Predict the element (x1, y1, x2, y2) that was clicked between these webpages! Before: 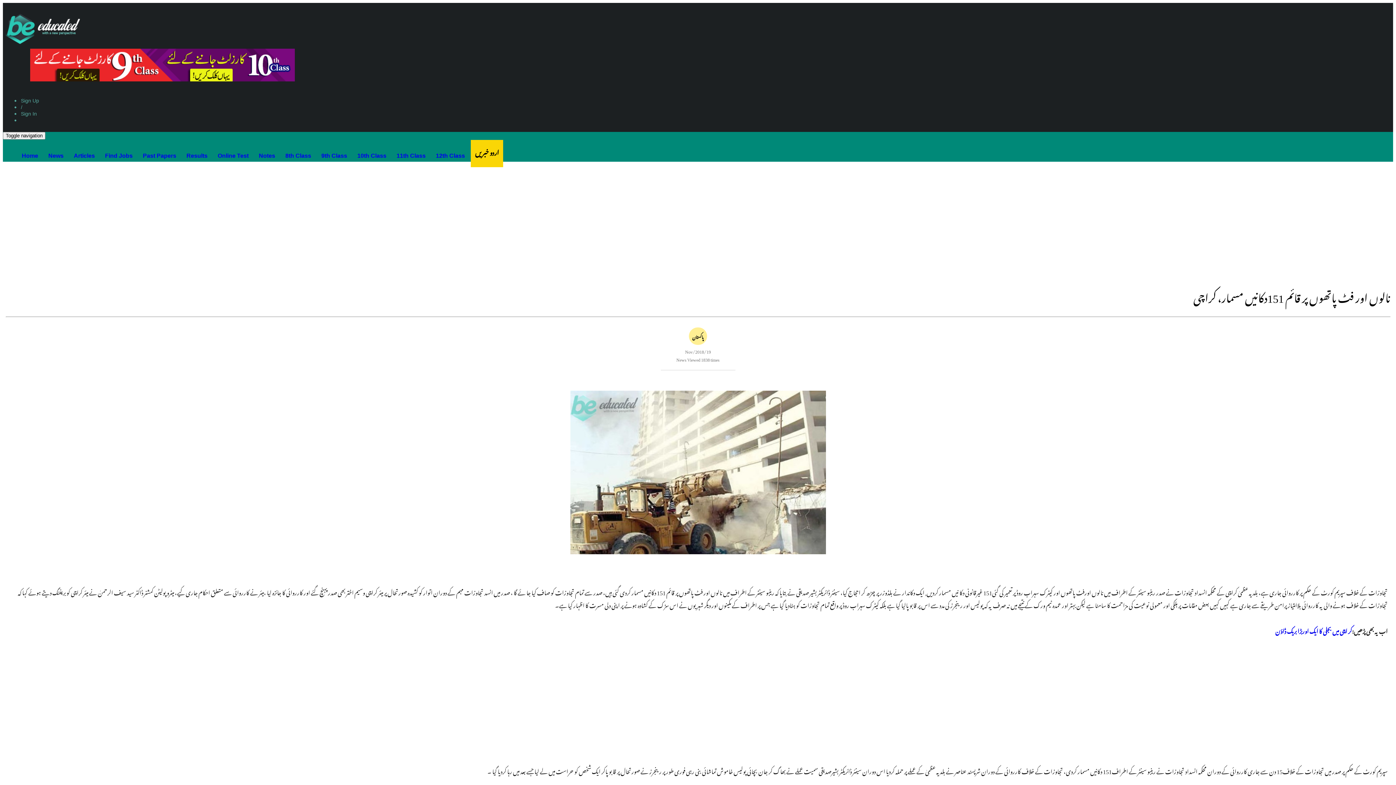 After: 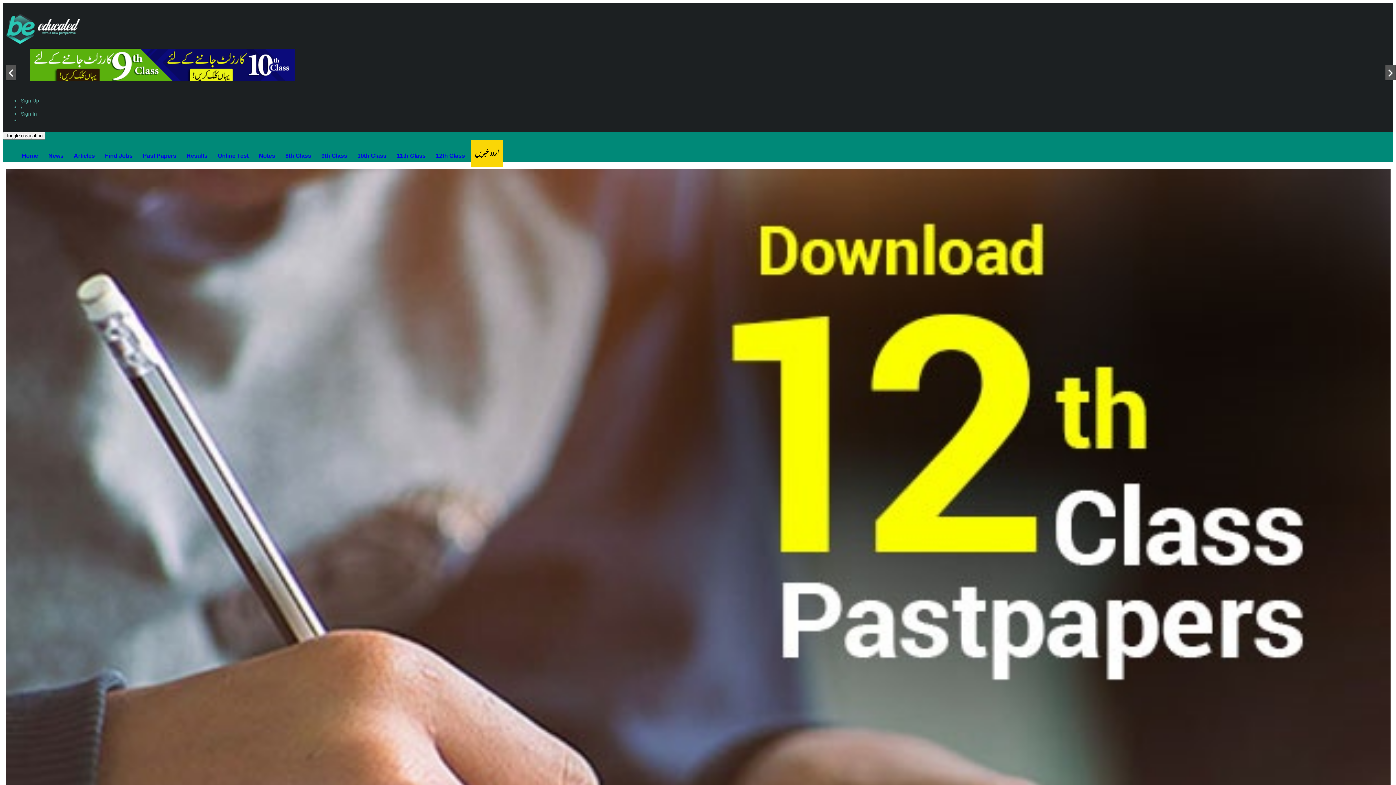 Action: bbox: (5, 5, 1390, 48)